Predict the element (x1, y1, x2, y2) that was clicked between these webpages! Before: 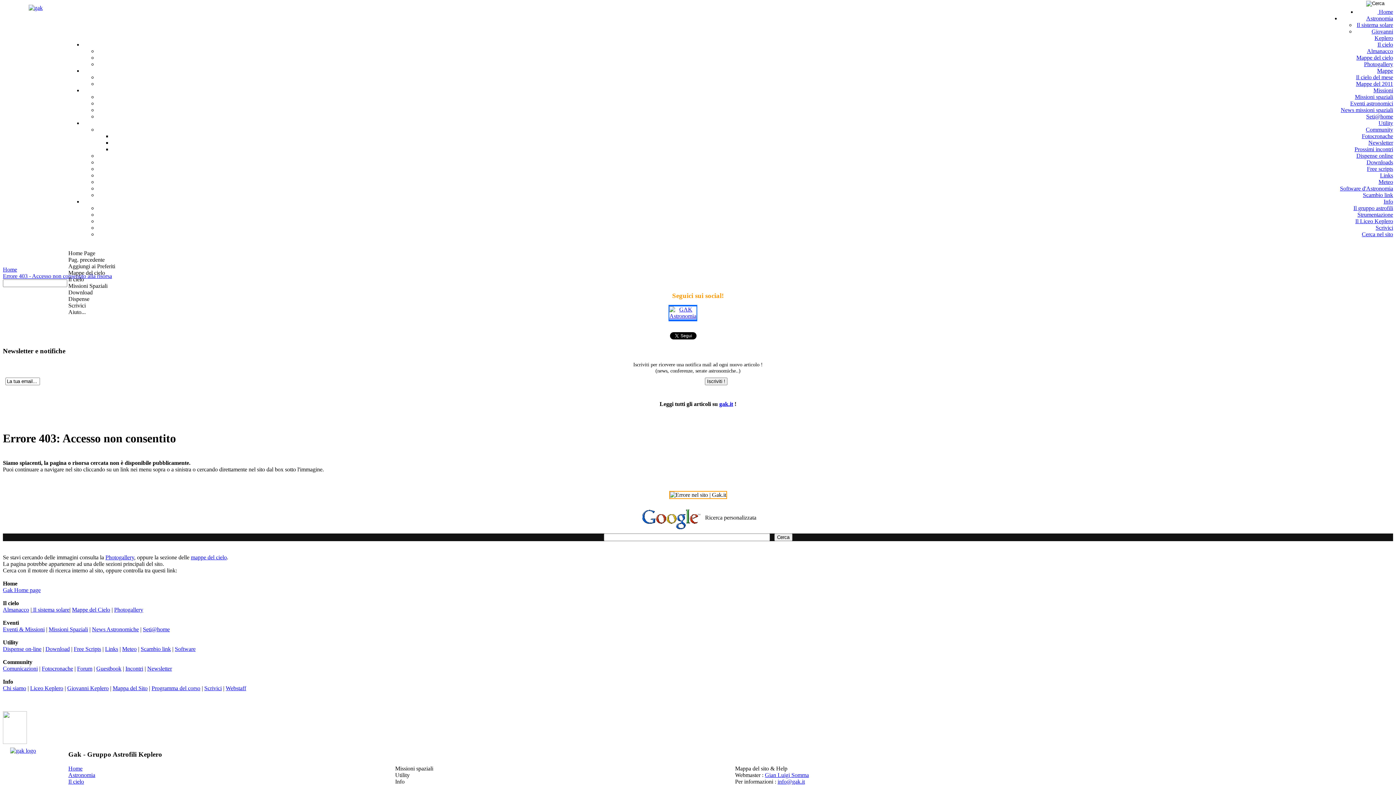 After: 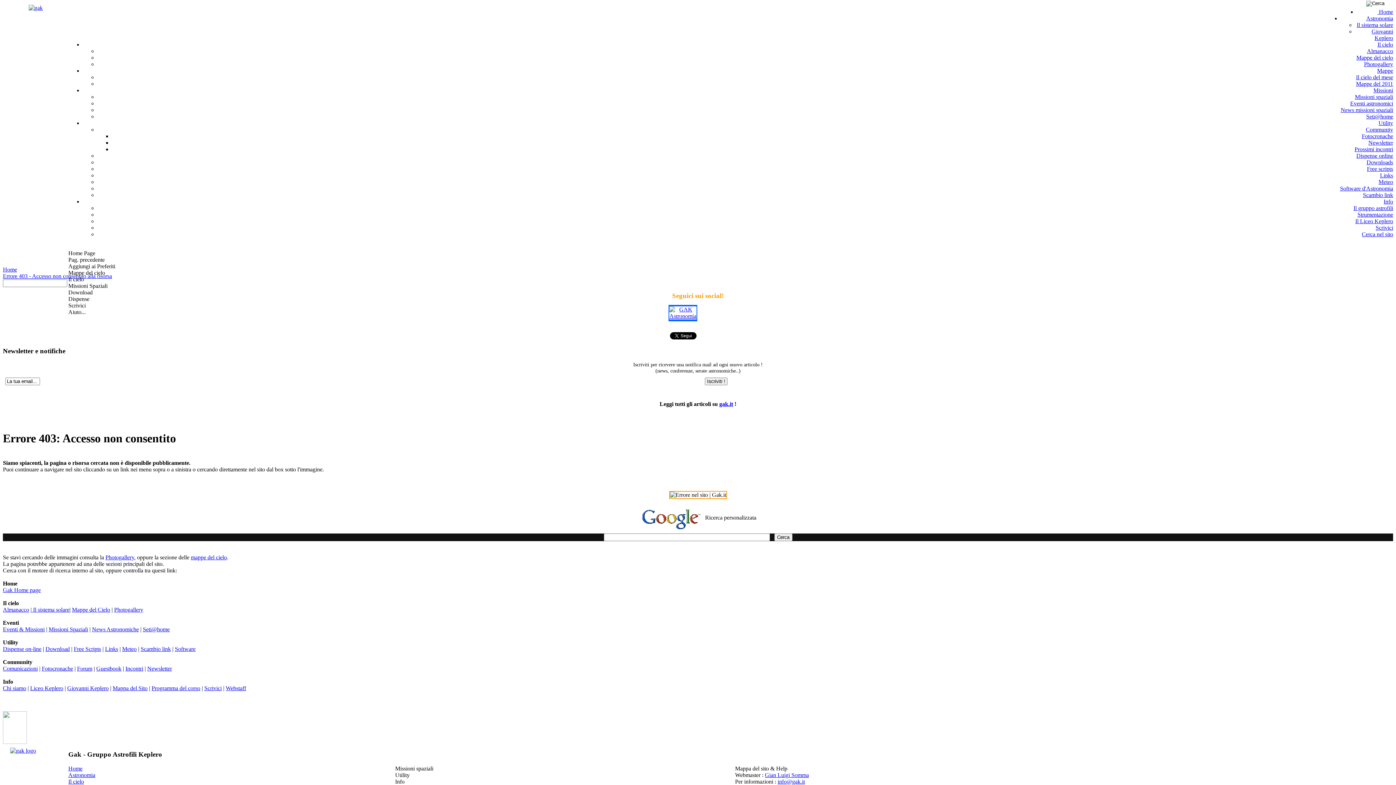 Action: label: Forum bbox: (77, 665, 92, 671)